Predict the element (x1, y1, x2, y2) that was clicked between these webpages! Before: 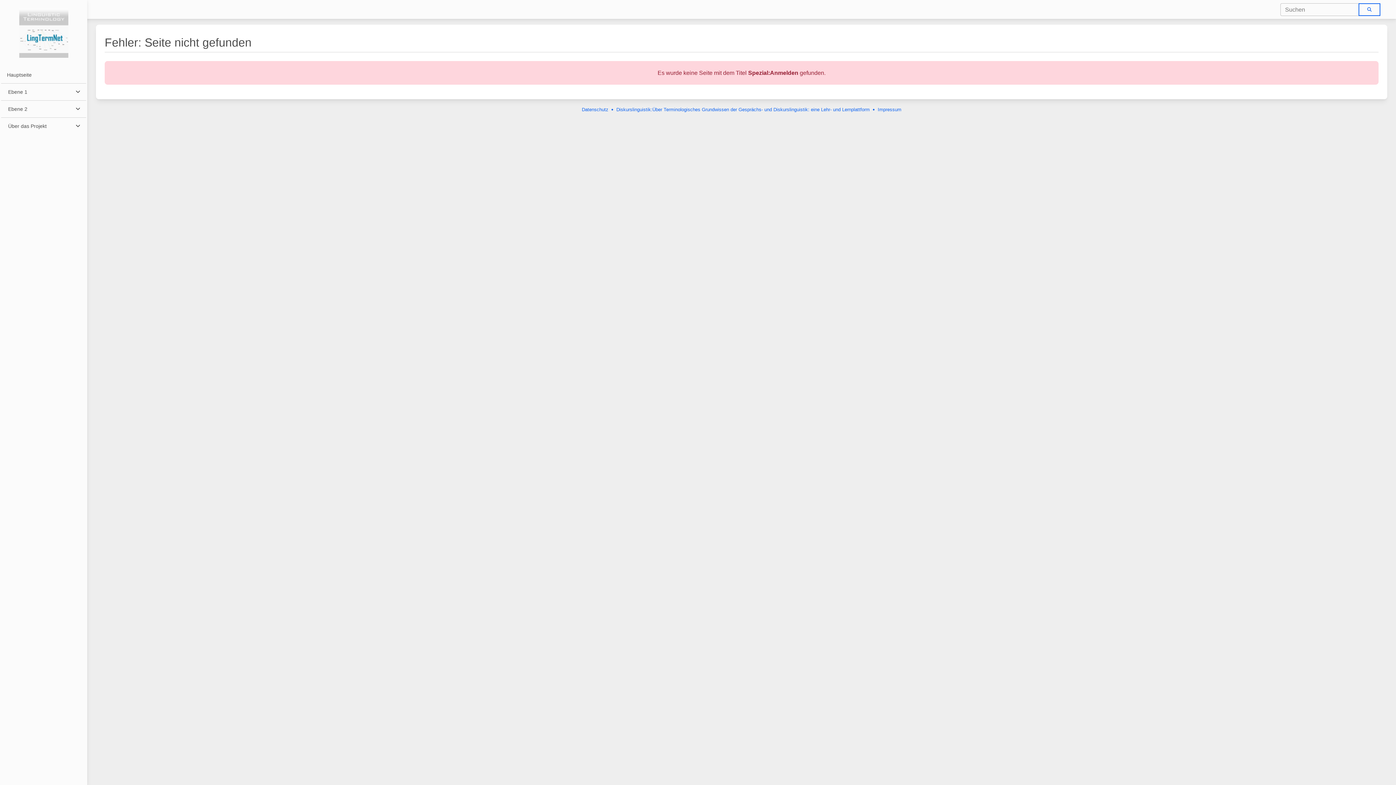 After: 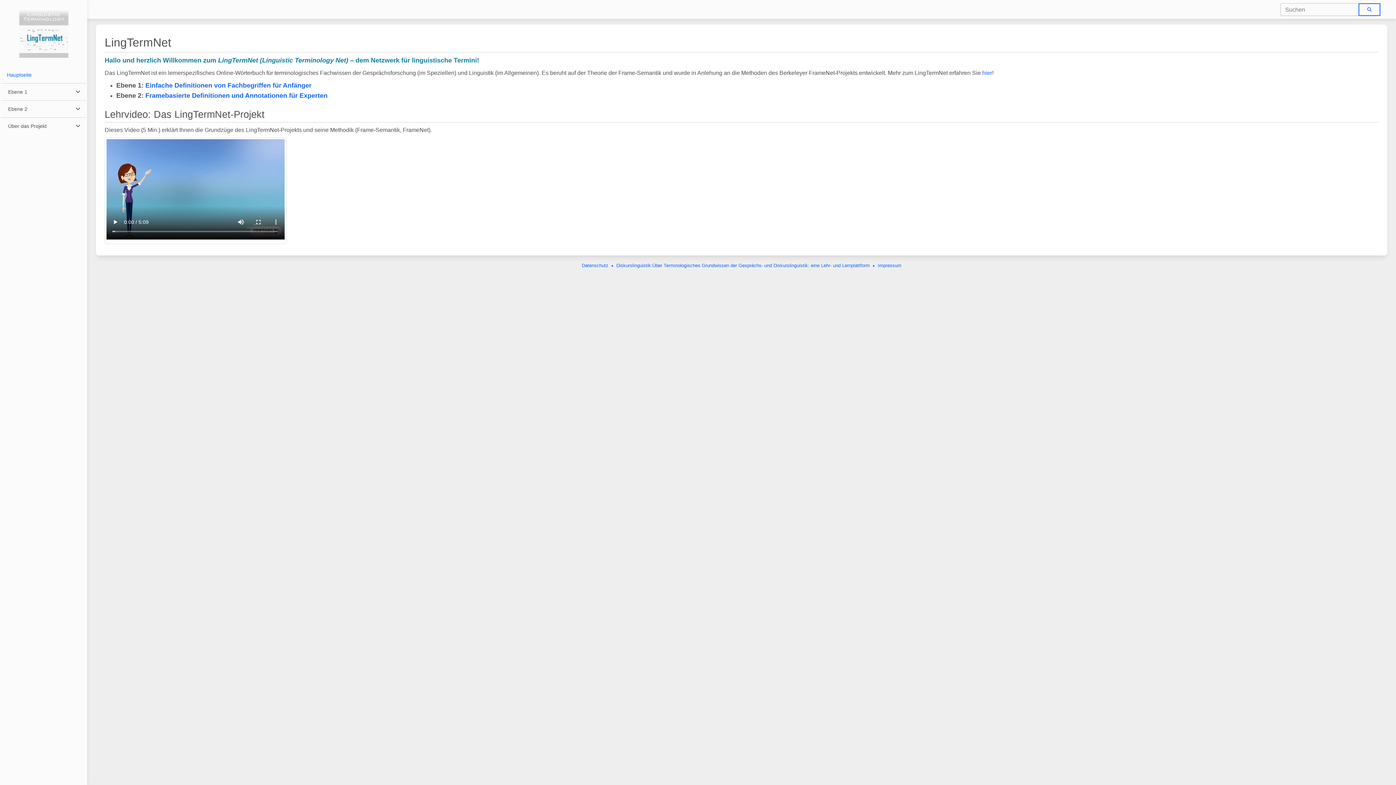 Action: label: Hauptseite bbox: (1, 66, 86, 83)